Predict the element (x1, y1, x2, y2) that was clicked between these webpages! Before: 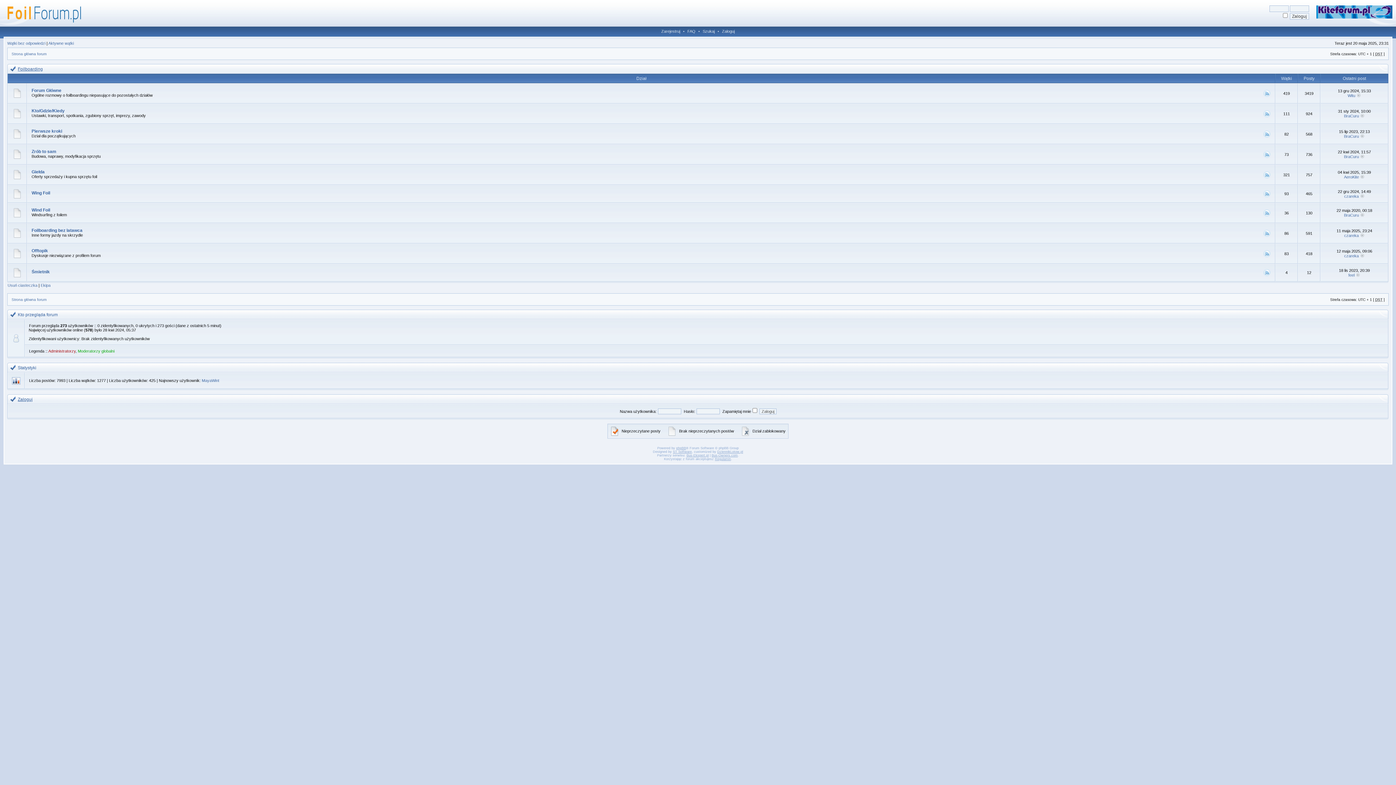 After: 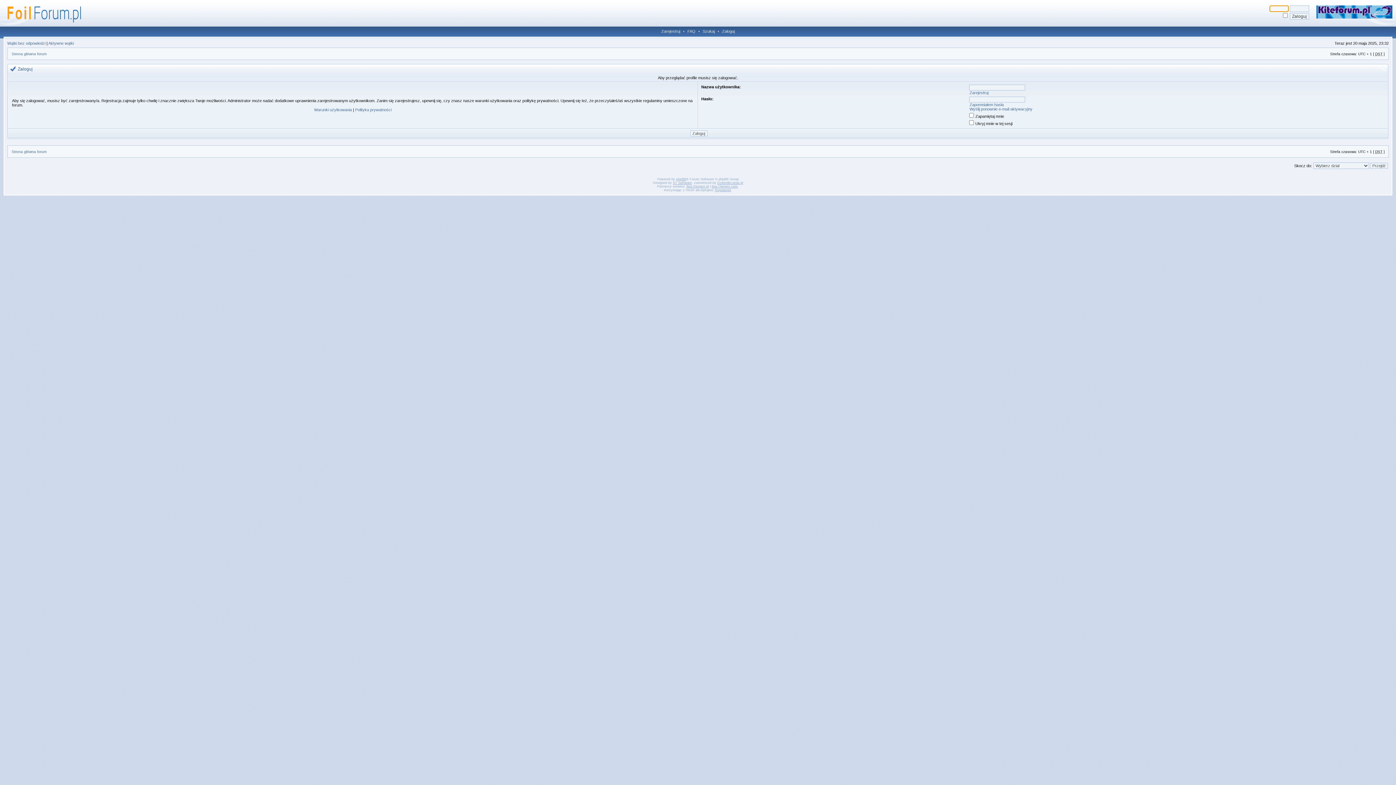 Action: label: Witu bbox: (1348, 93, 1355, 97)